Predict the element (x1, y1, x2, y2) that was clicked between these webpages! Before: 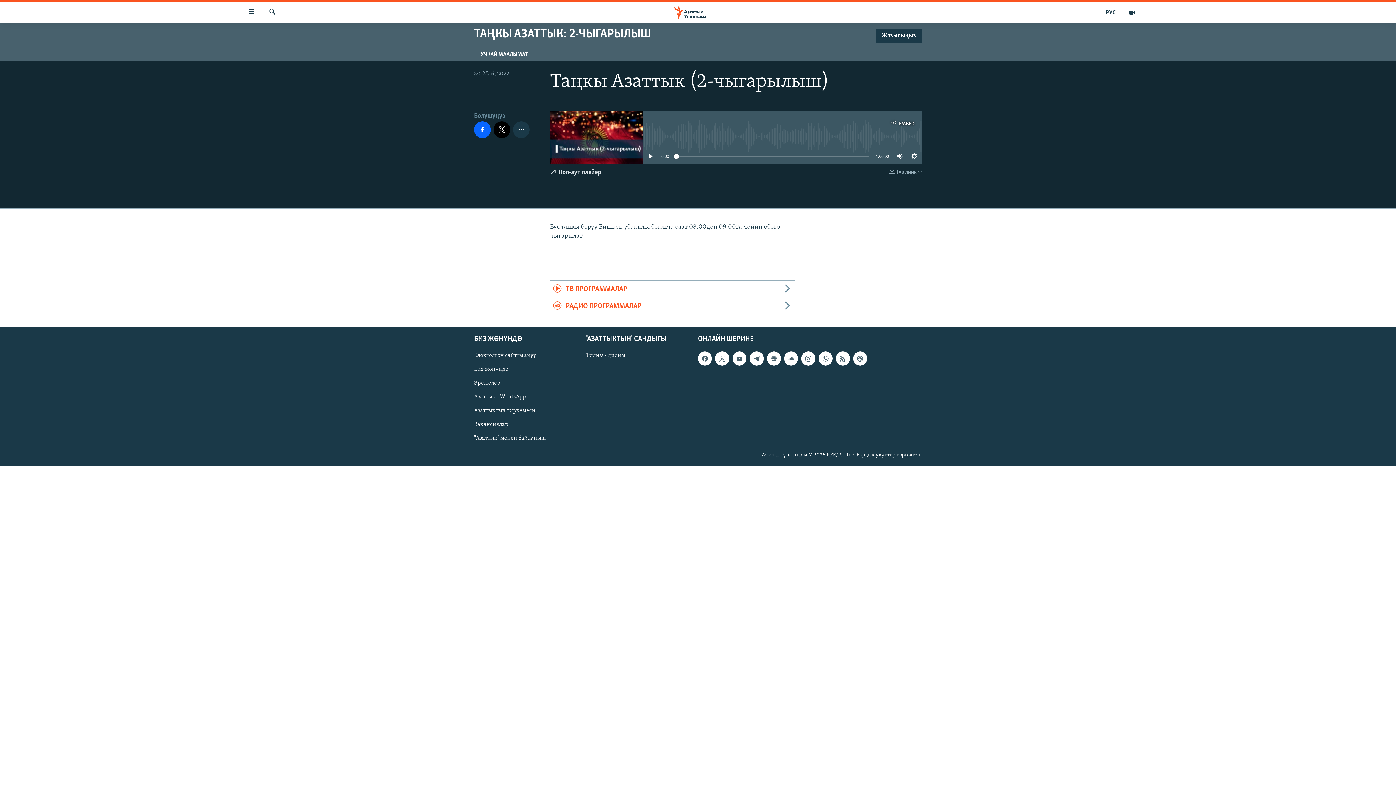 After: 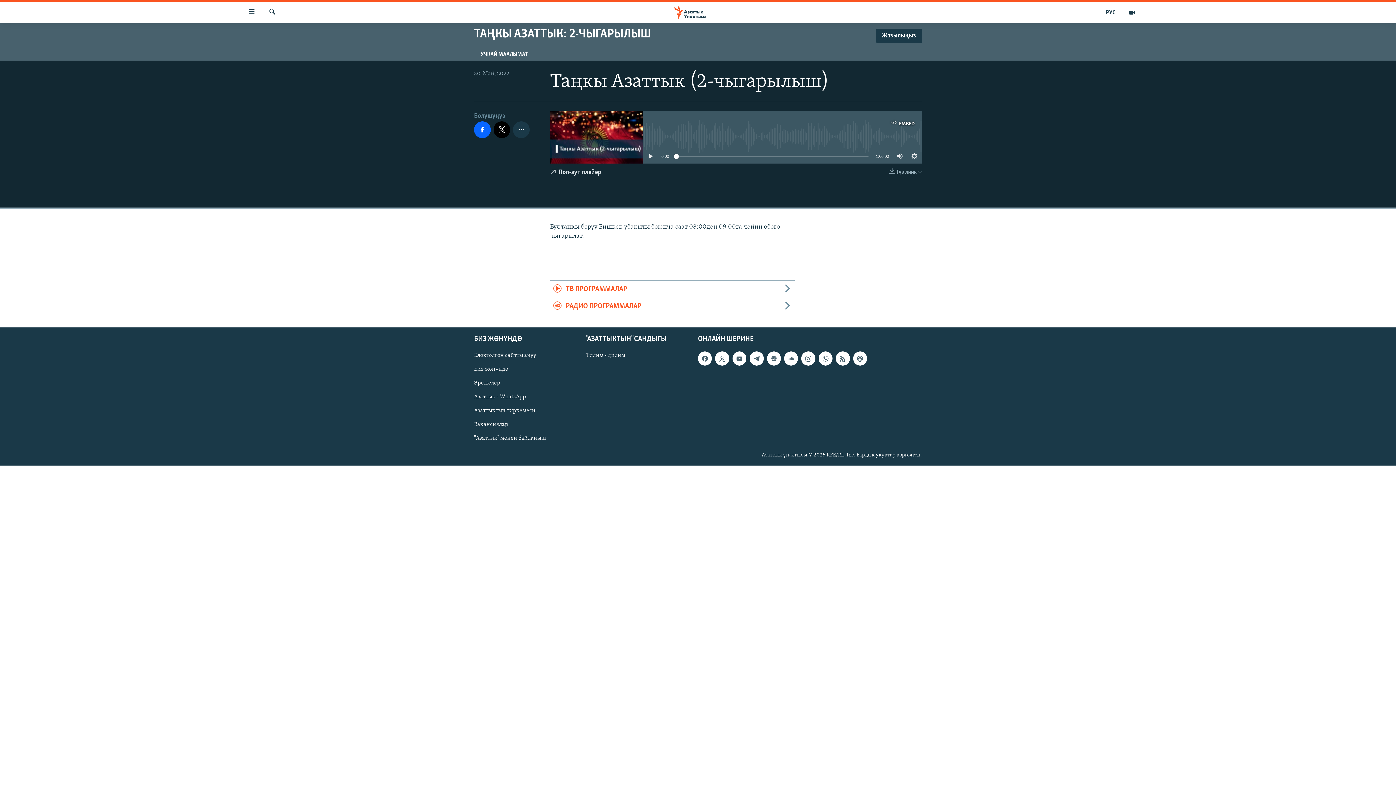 Action: bbox: (674, 154, 678, 158)